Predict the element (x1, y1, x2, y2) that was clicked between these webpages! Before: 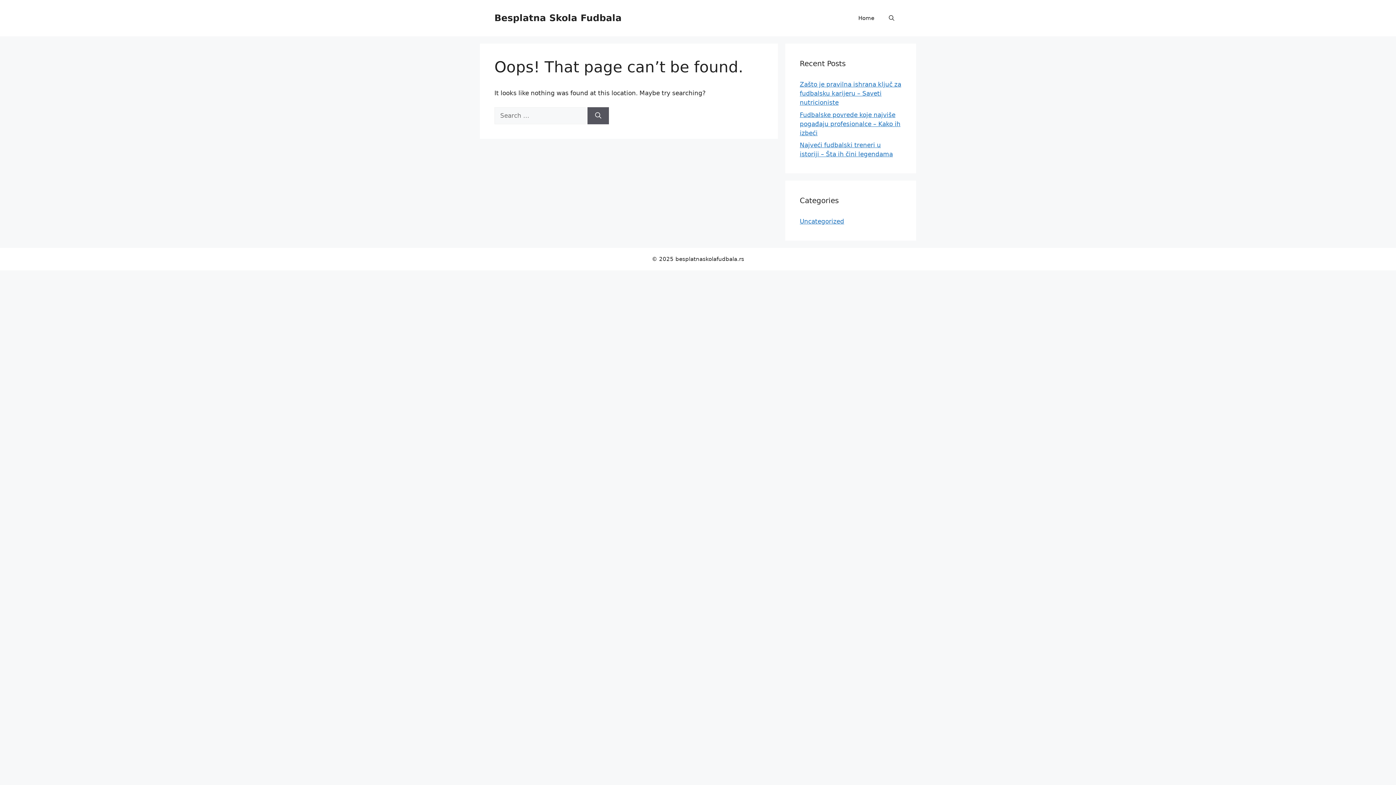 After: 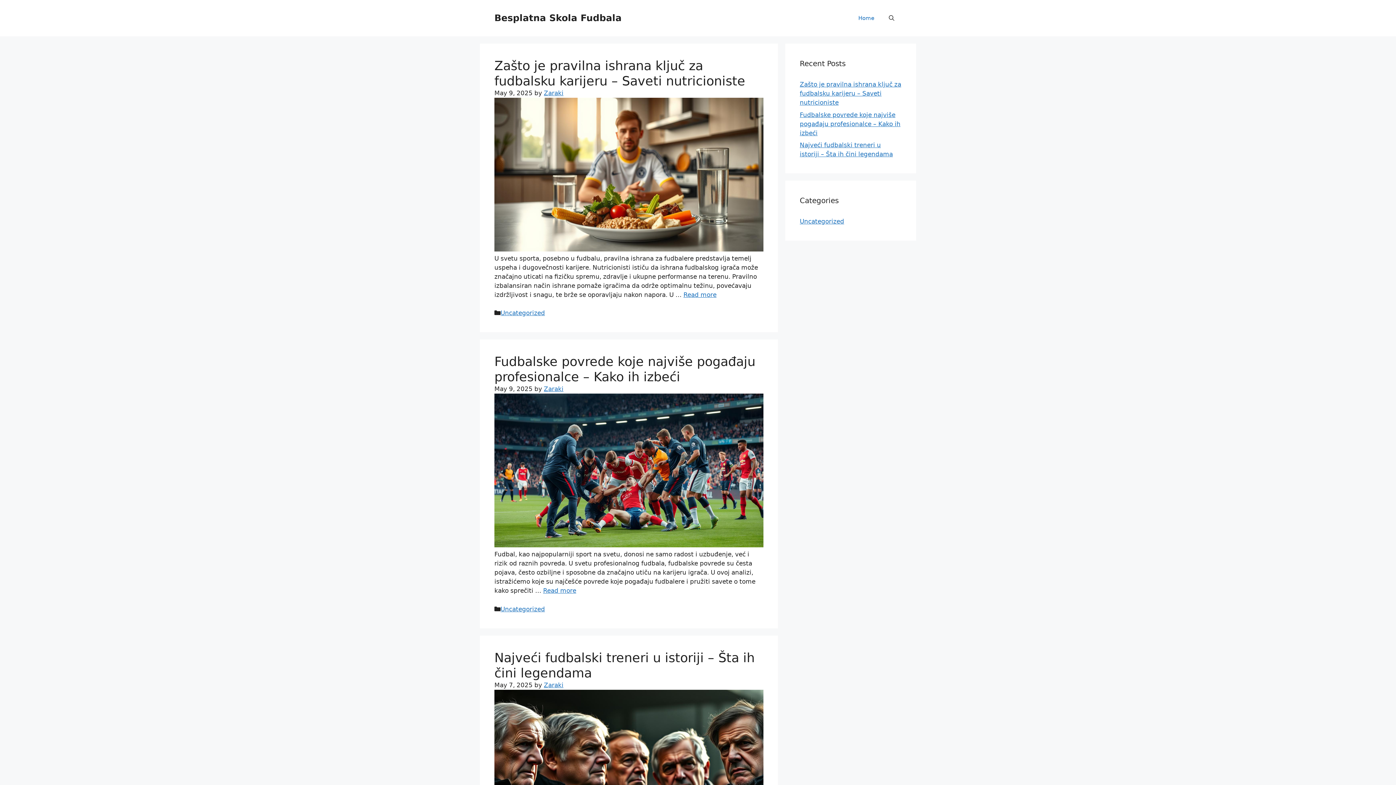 Action: label: Home bbox: (851, 7, 881, 29)